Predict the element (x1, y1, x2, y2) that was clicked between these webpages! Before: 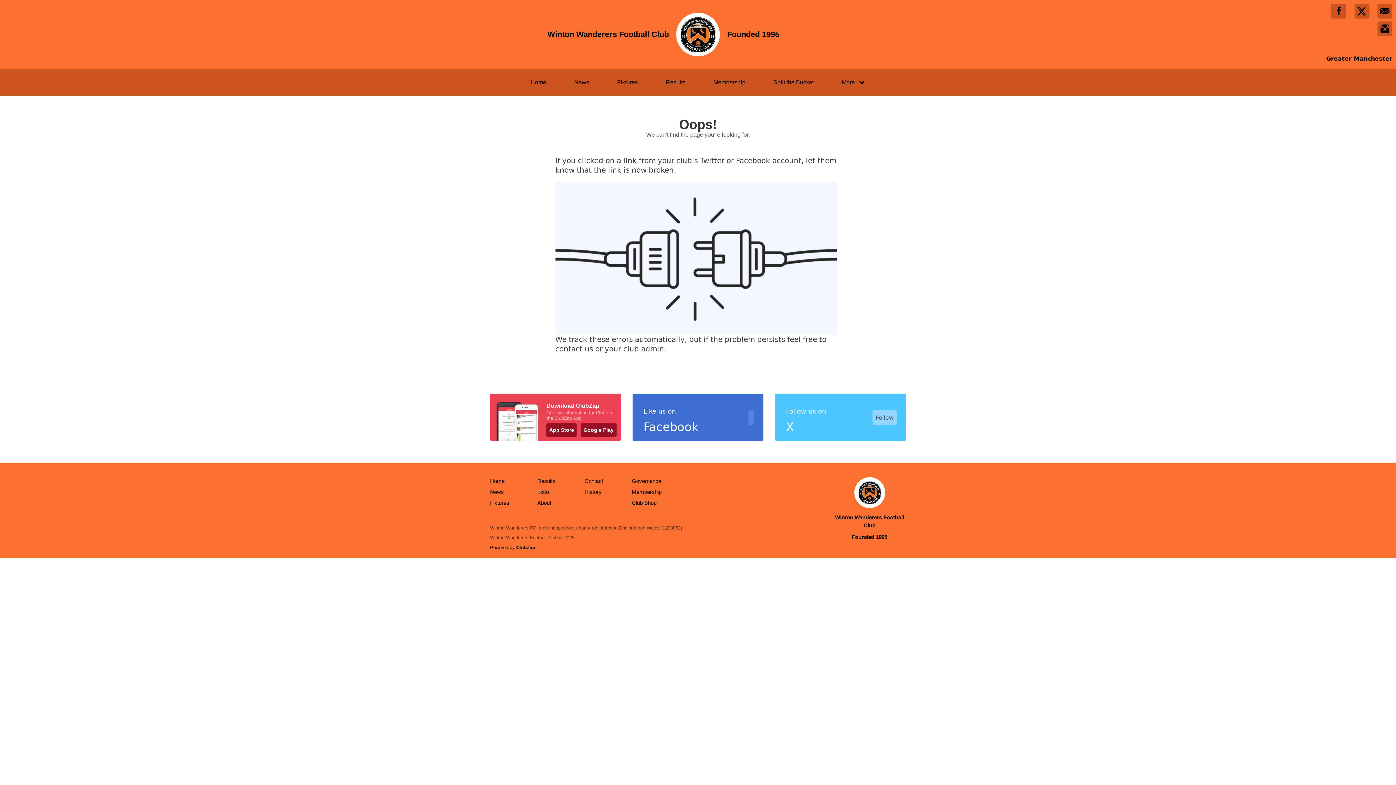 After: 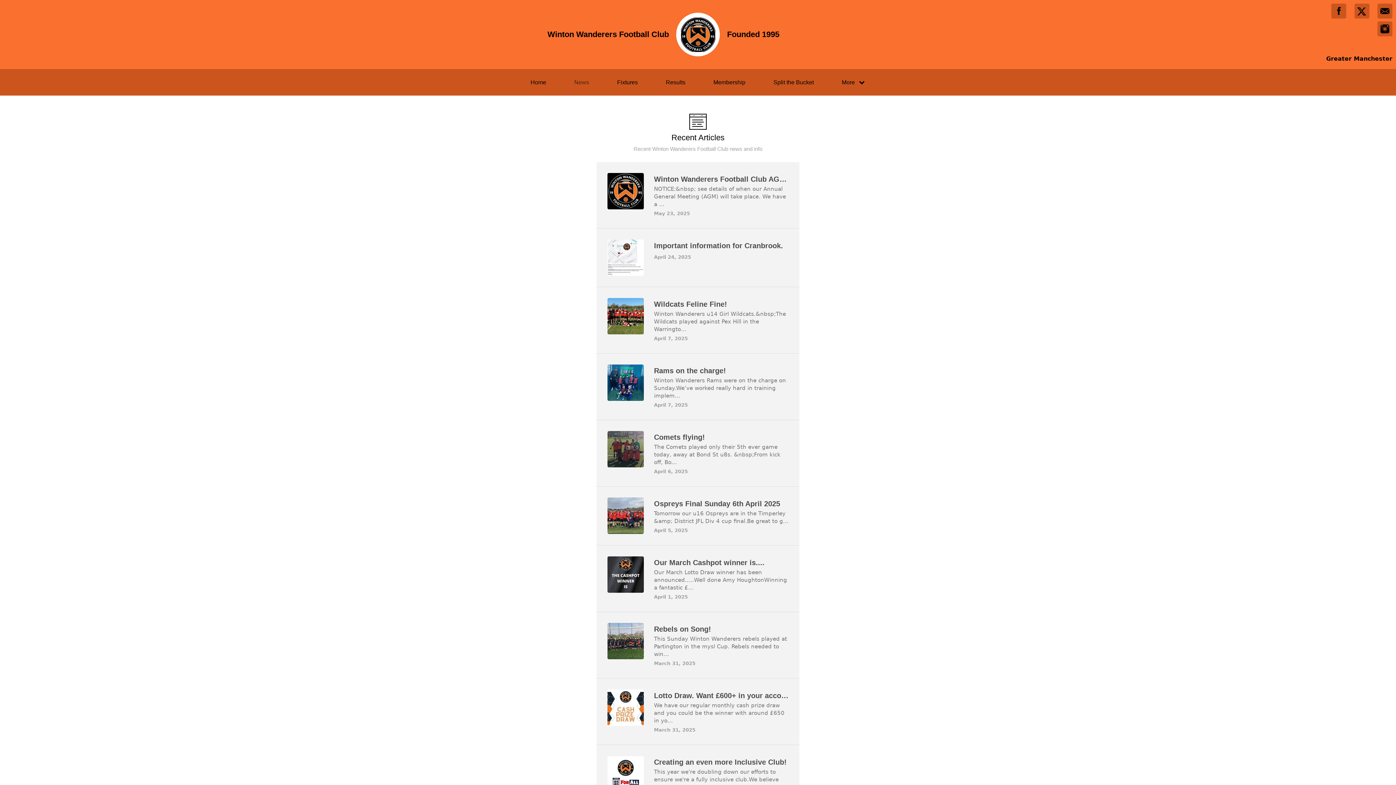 Action: label: News bbox: (564, 69, 598, 95)